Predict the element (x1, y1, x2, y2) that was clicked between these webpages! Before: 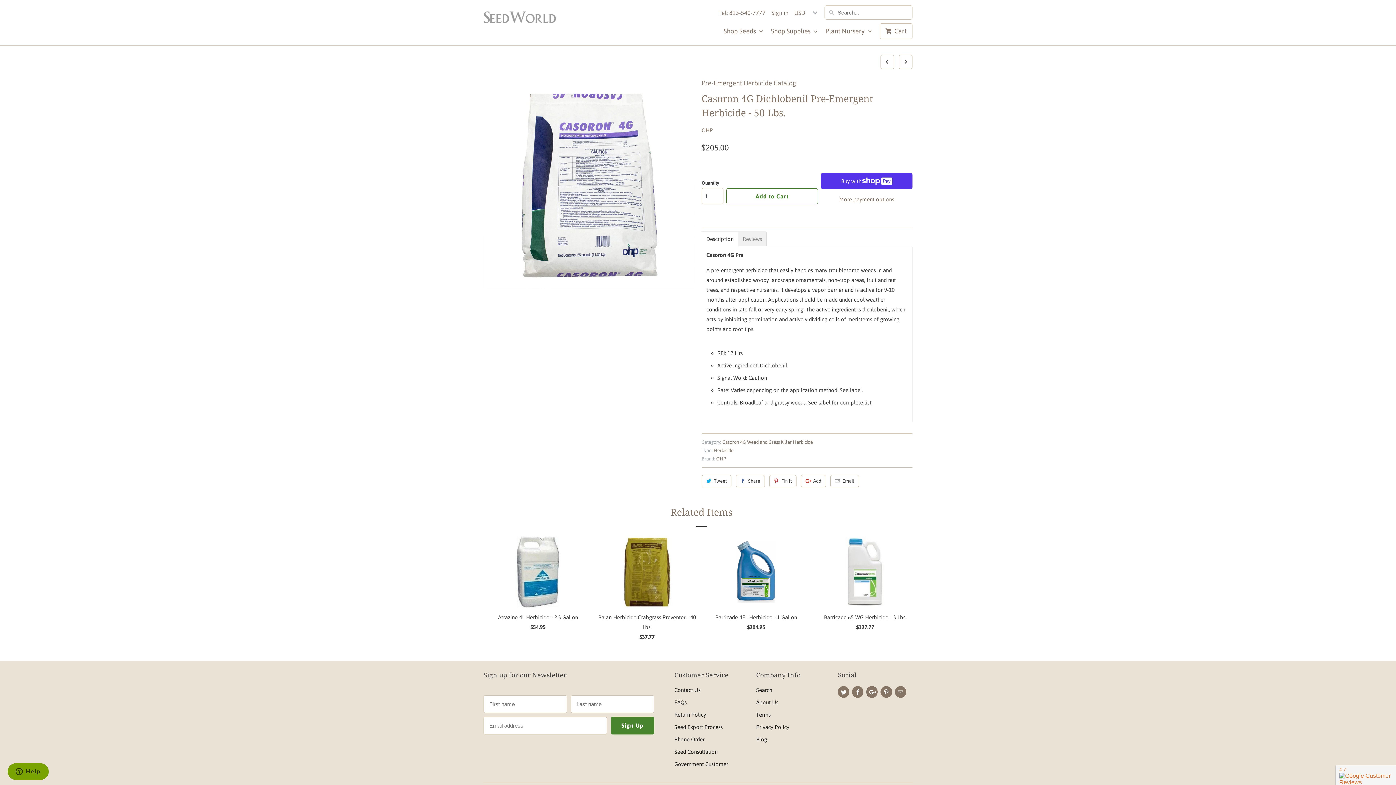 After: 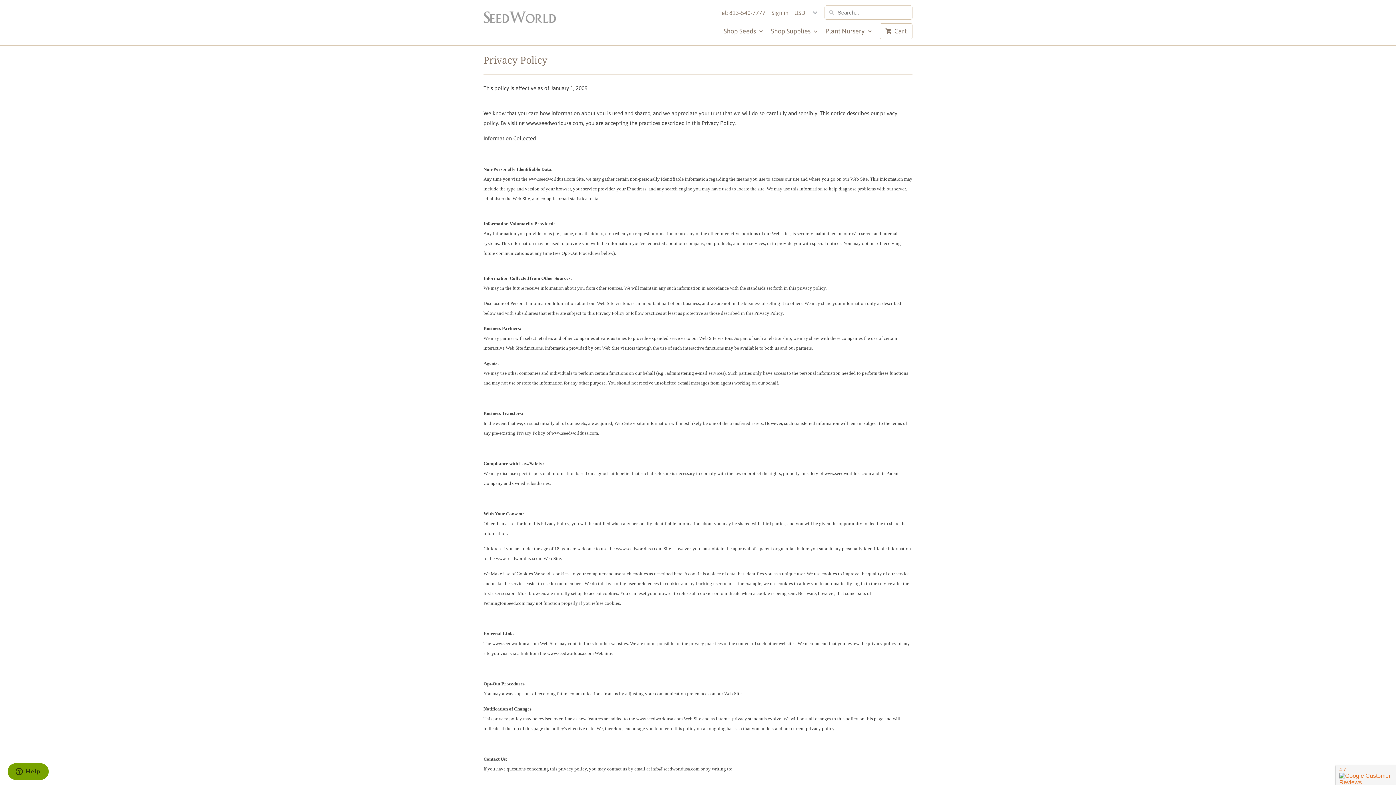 Action: label: Privacy Policy bbox: (756, 724, 789, 730)